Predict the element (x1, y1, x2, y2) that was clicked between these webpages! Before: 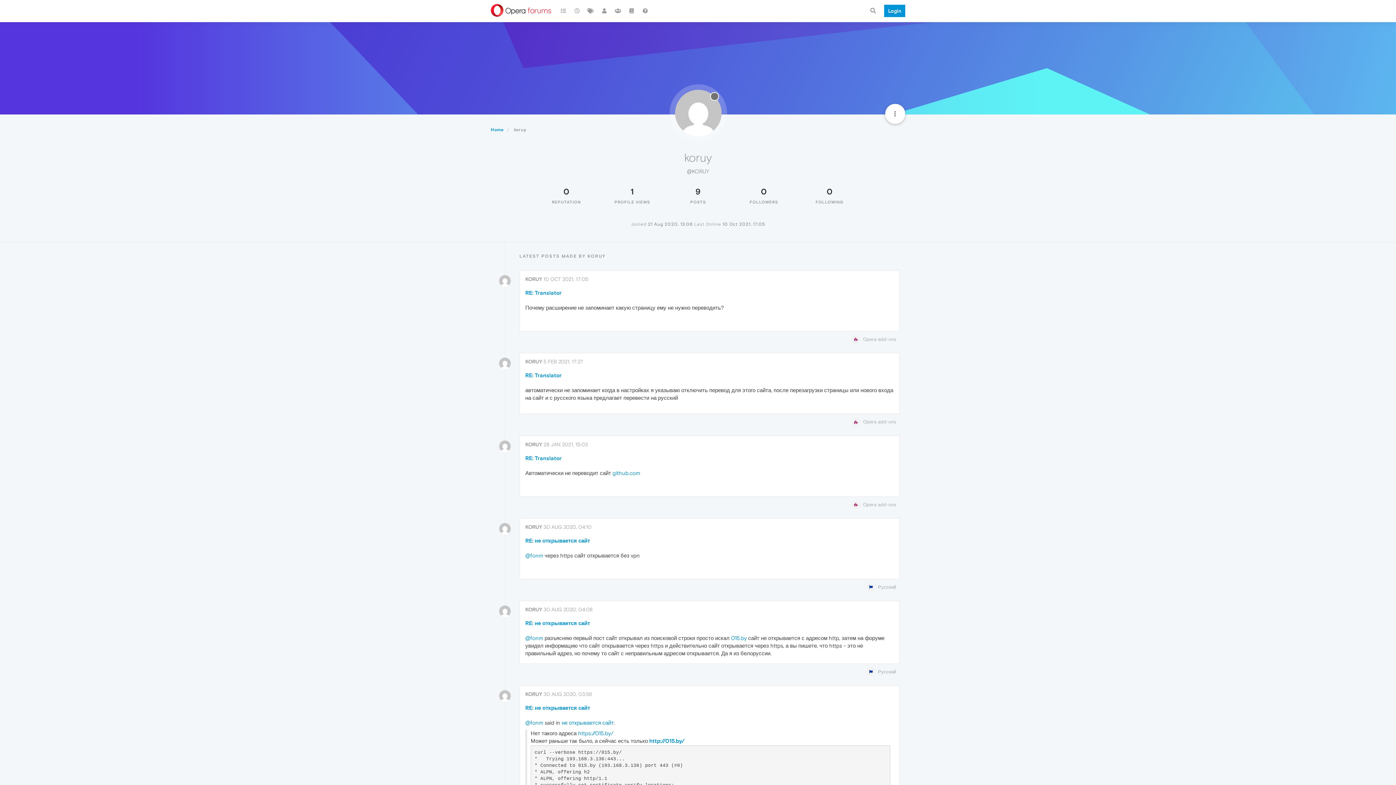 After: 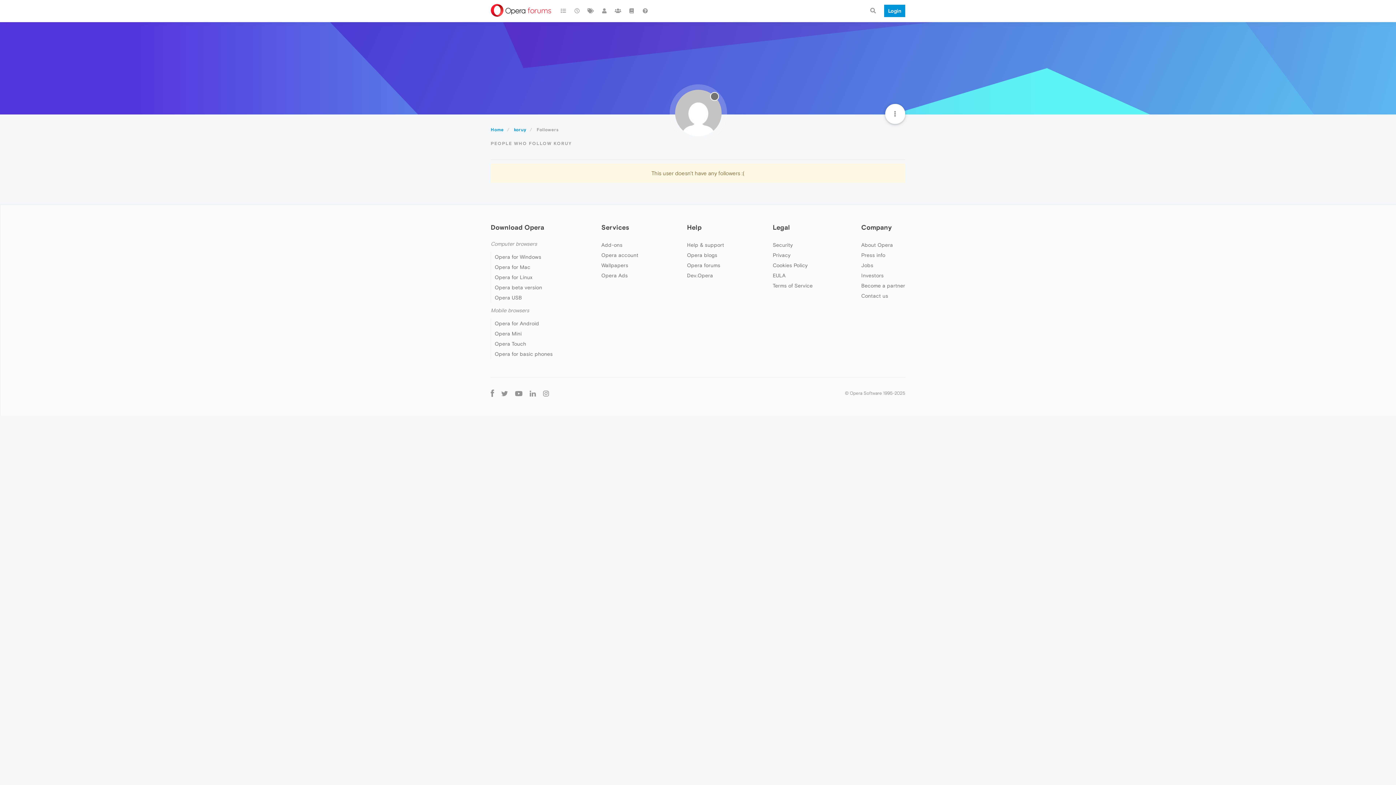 Action: label: 0 bbox: (761, 186, 766, 196)